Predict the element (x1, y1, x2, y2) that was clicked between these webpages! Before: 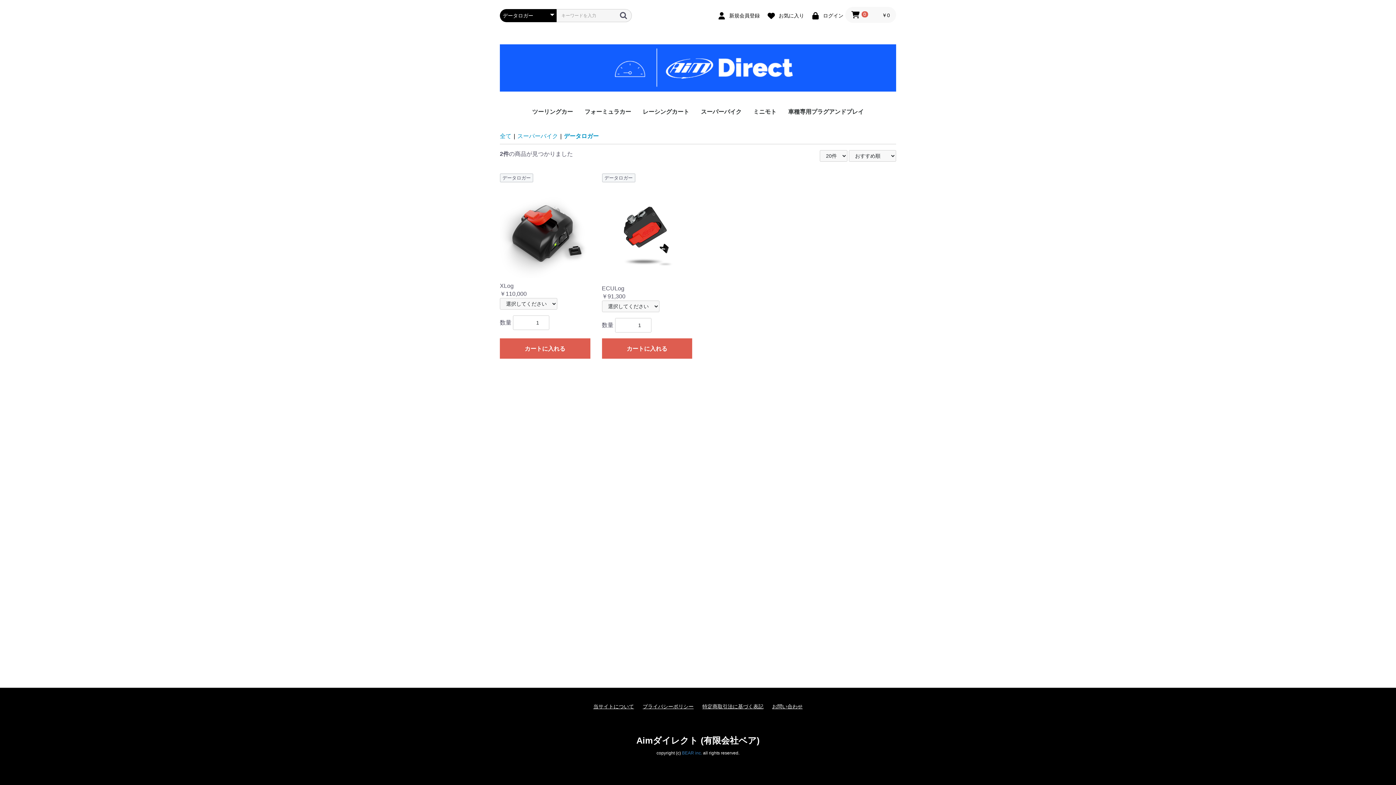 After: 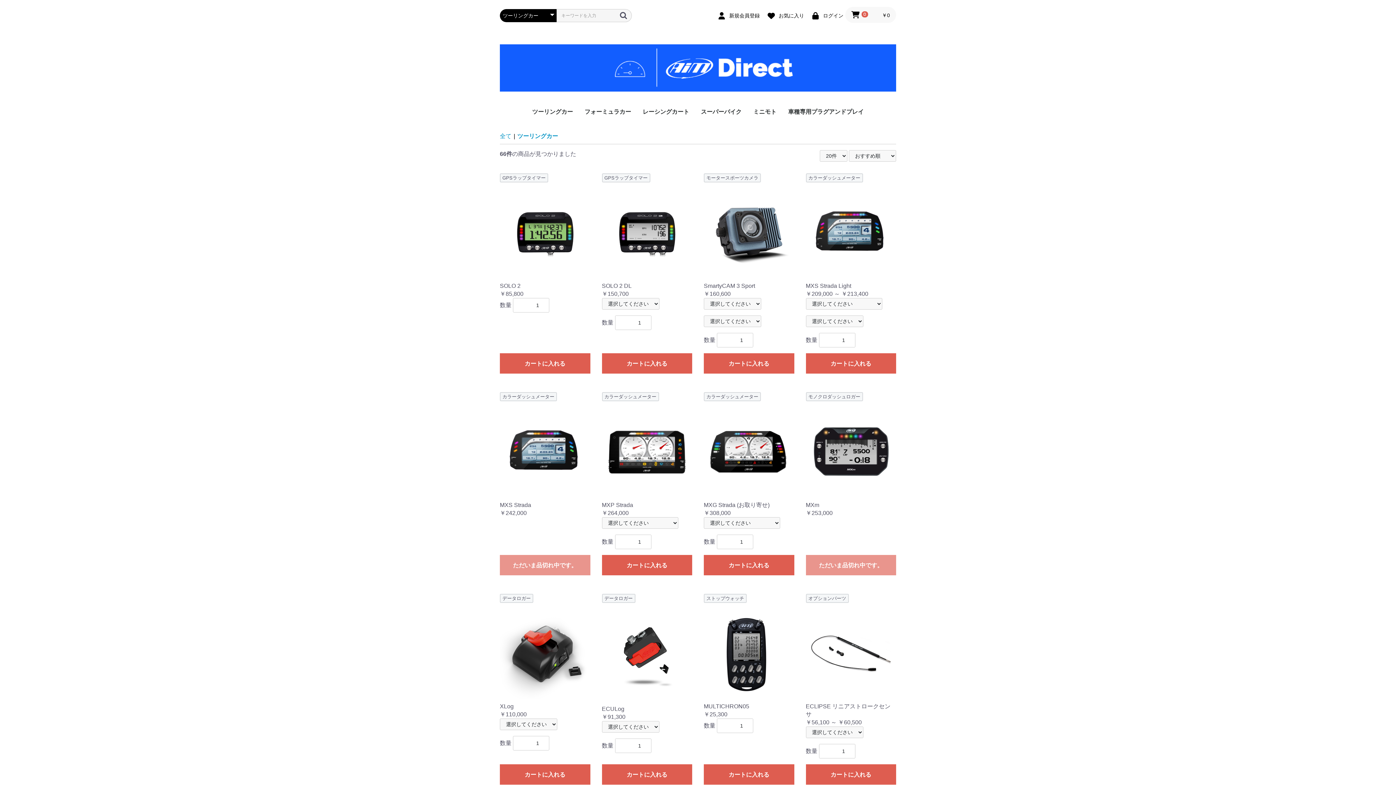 Action: label: ツーリングカー bbox: (526, 102, 578, 121)